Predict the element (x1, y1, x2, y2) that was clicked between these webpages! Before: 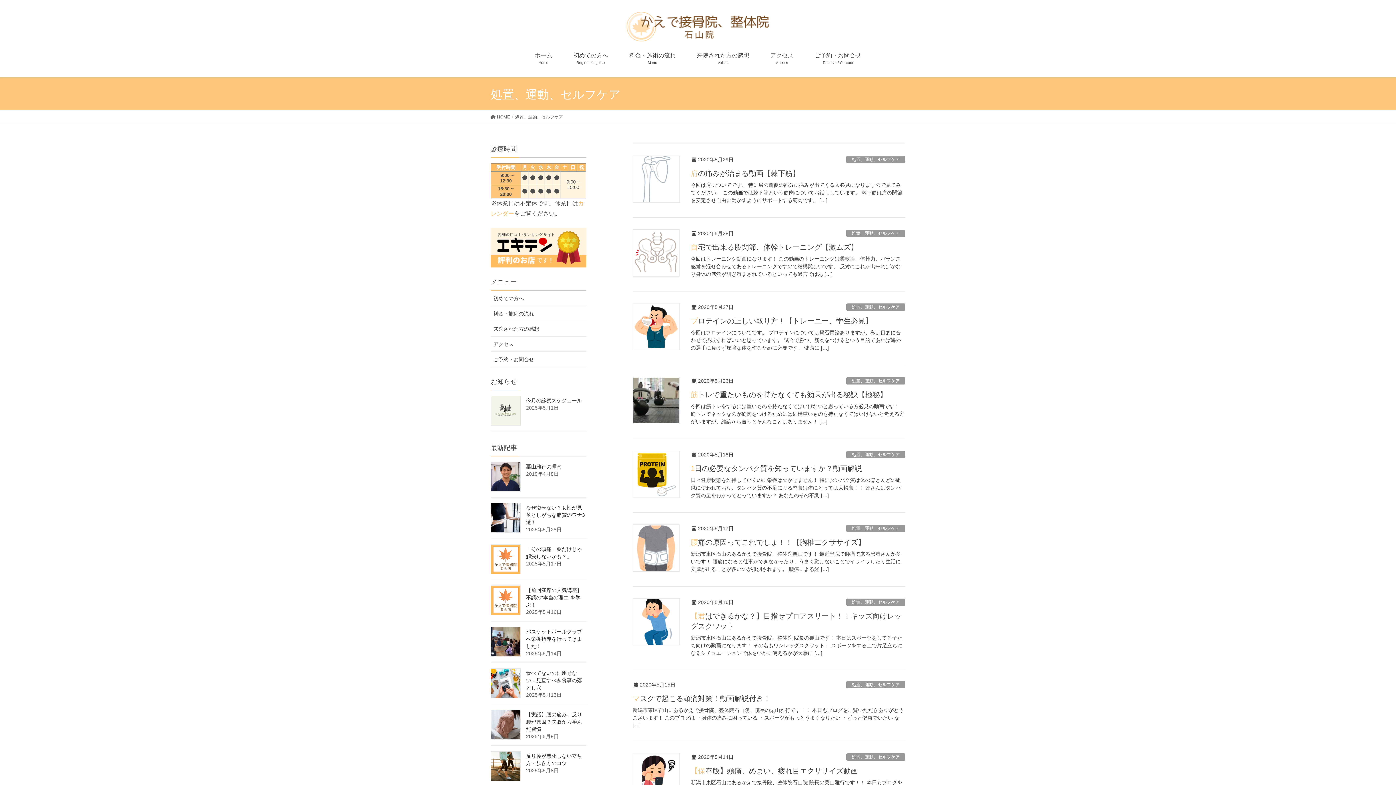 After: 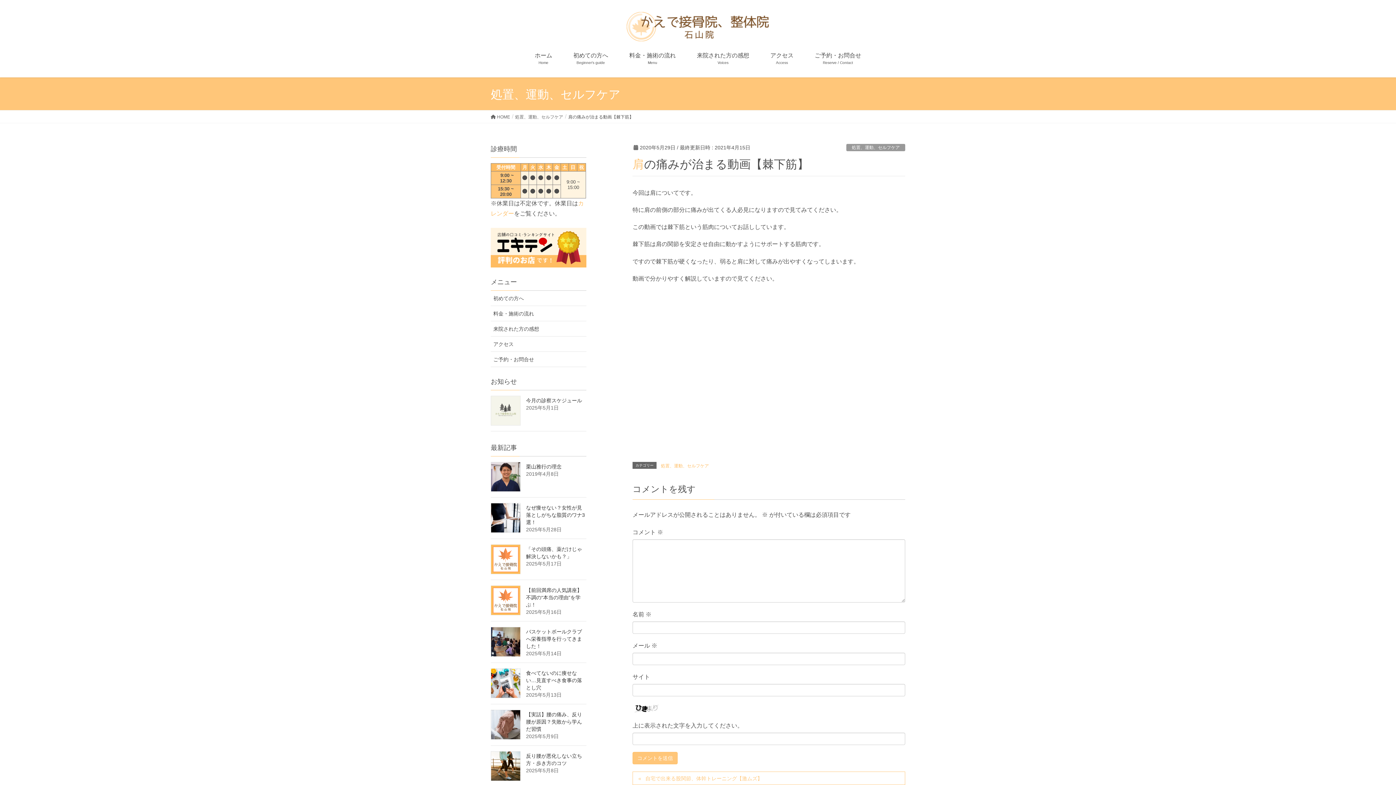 Action: bbox: (632, 155, 680, 202)